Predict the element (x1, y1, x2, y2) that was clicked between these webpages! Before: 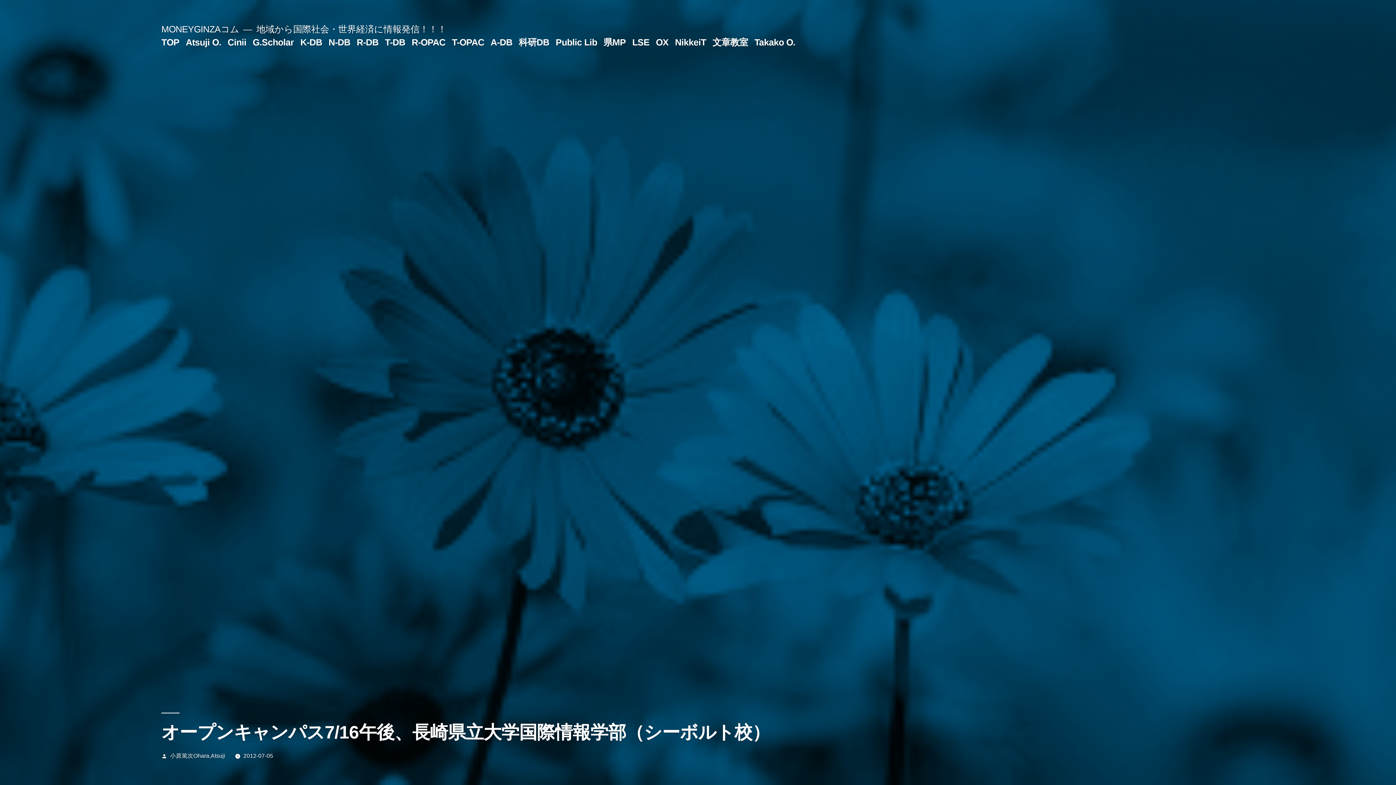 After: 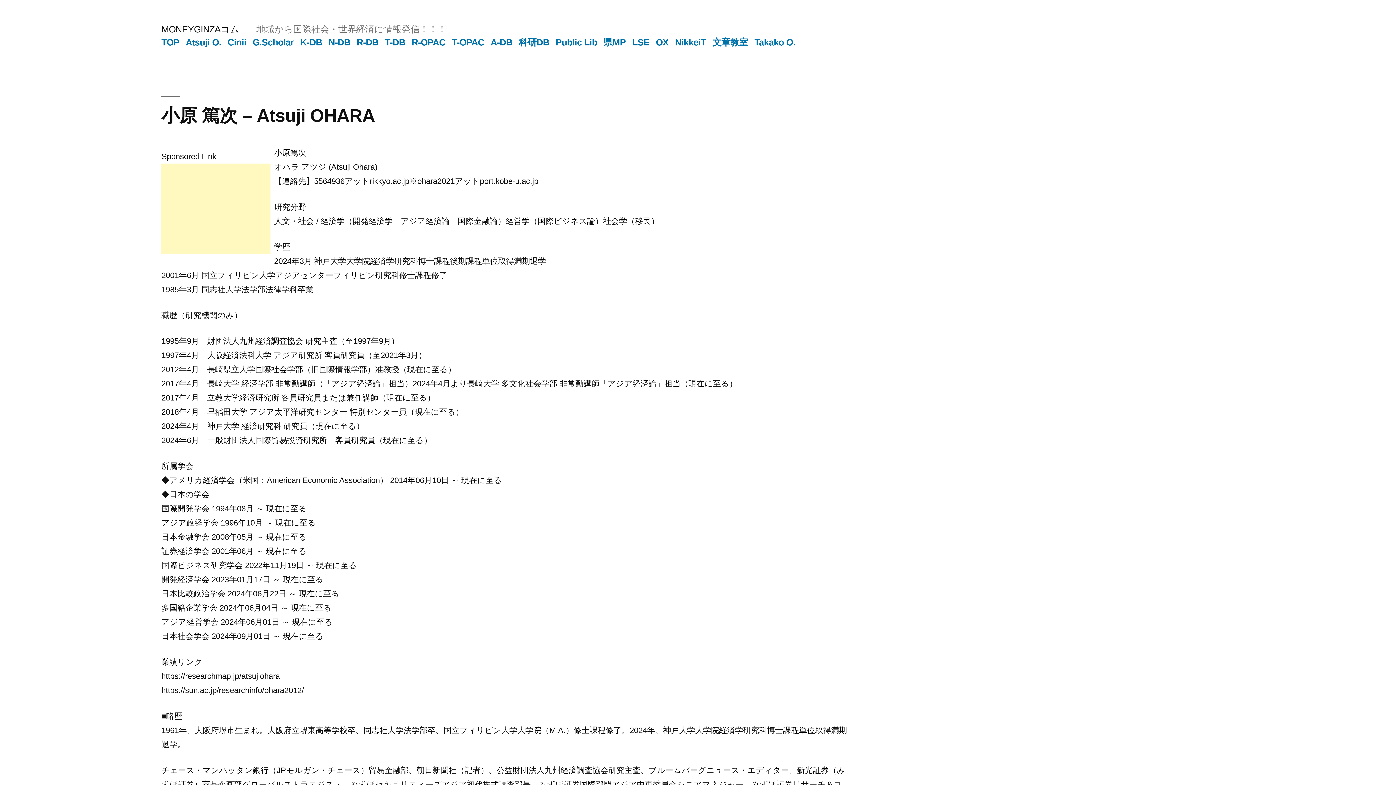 Action: label: Atsuji O. bbox: (185, 37, 221, 47)